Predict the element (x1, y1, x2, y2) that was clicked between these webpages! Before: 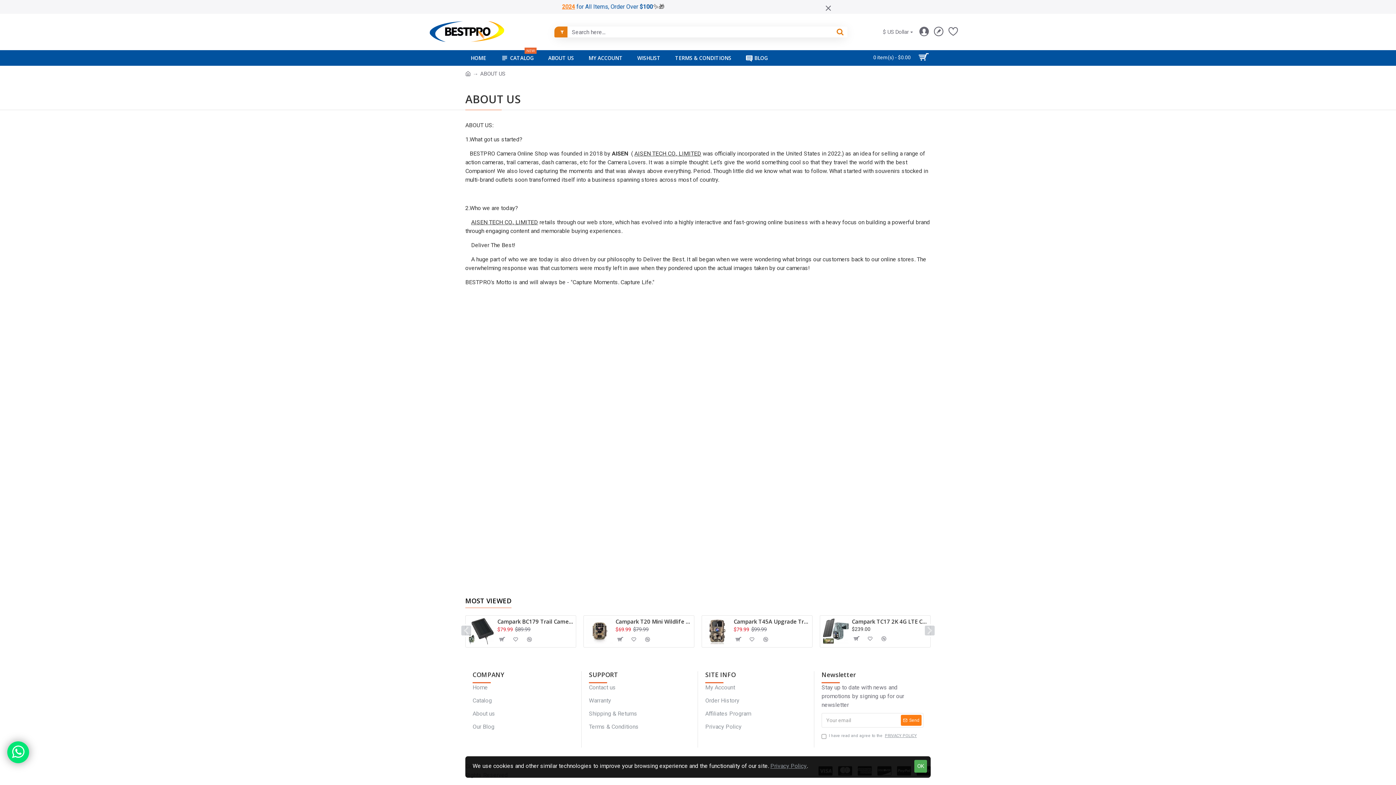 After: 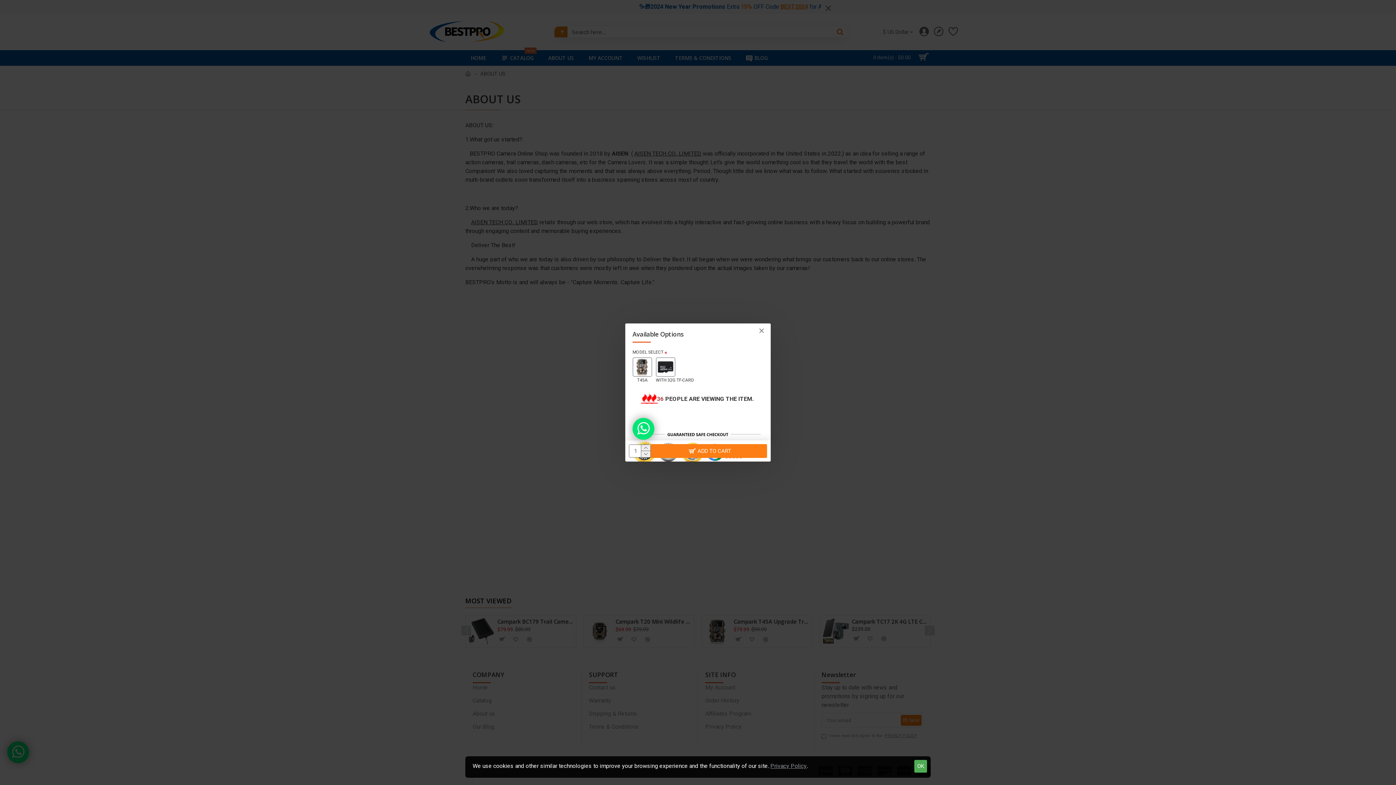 Action: bbox: (732, 634, 743, 645)